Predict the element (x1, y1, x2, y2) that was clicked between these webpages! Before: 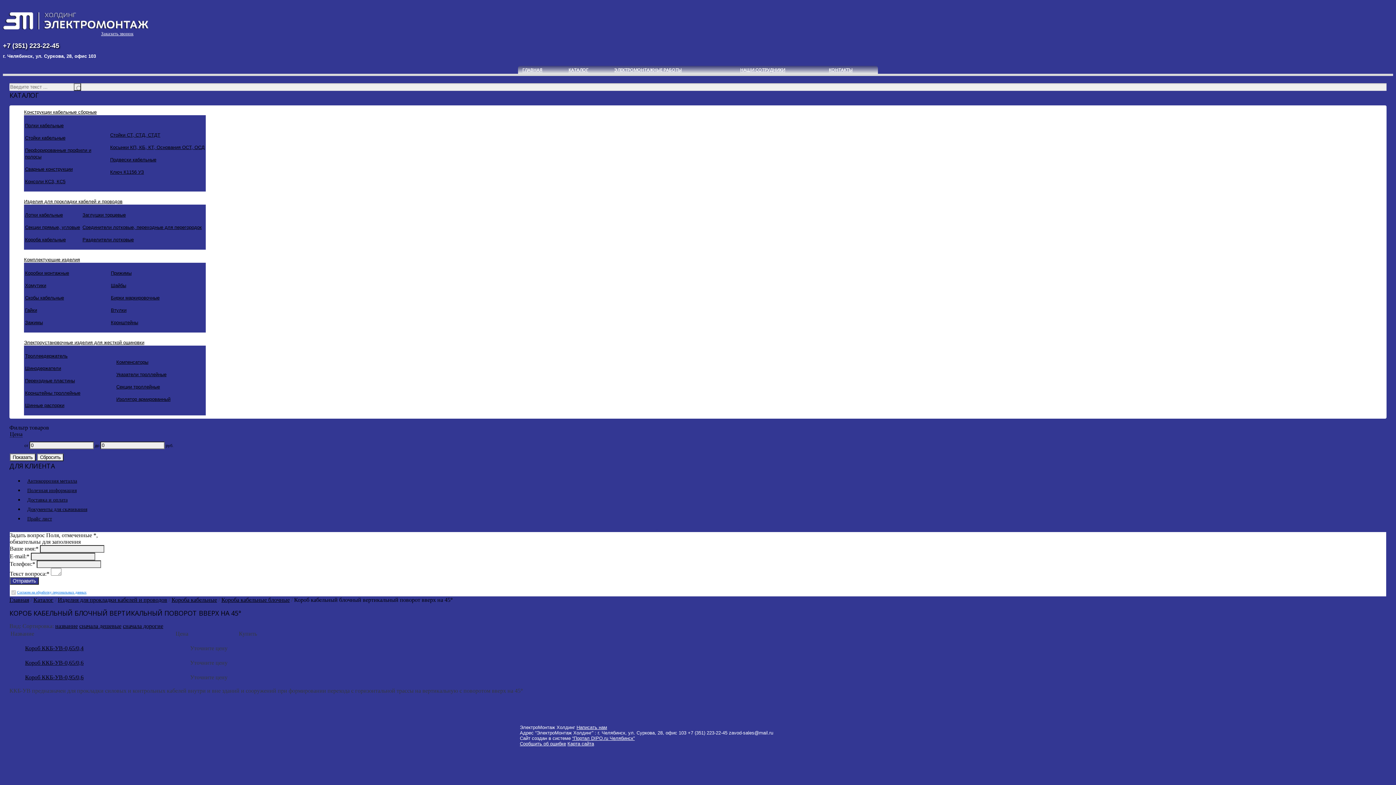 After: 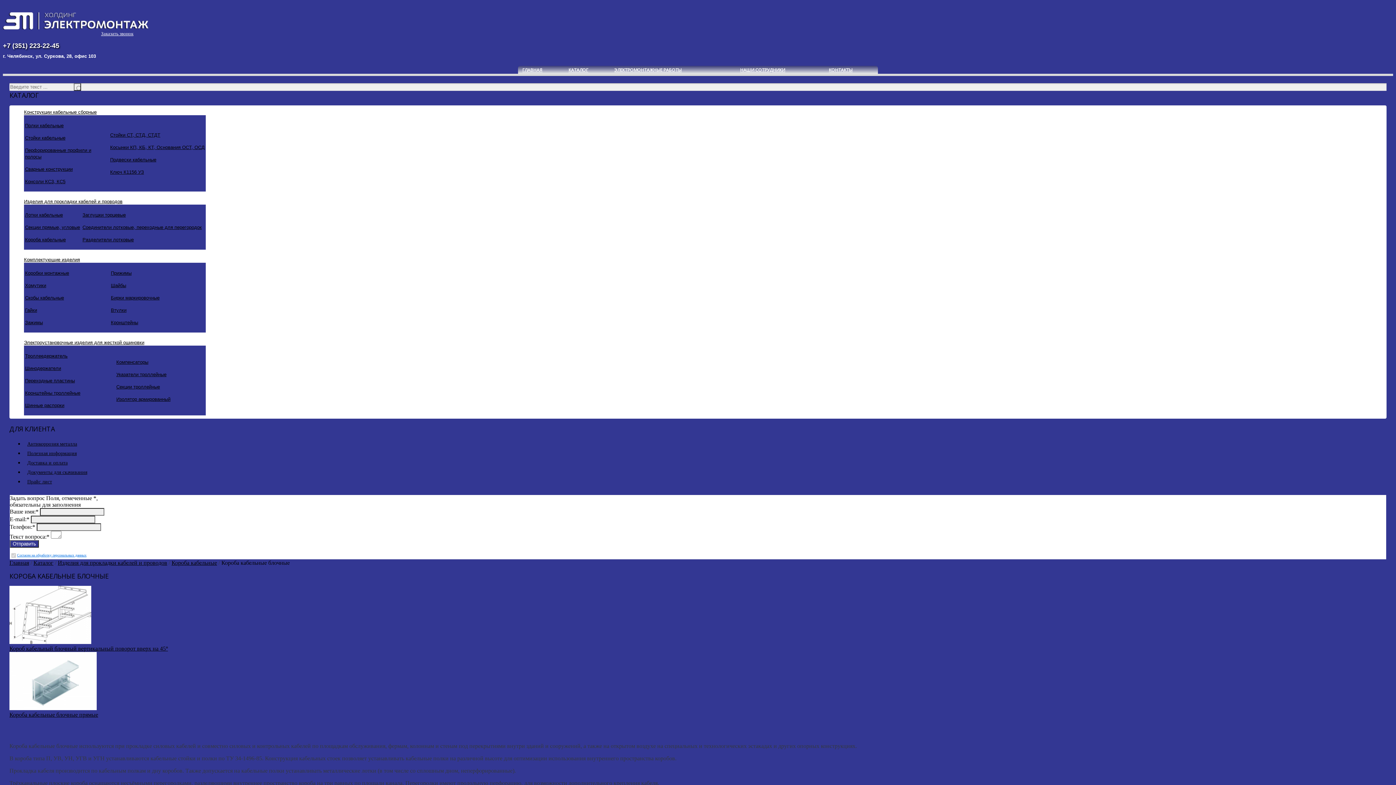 Action: bbox: (221, 597, 289, 603) label: Короба кабельные блочные